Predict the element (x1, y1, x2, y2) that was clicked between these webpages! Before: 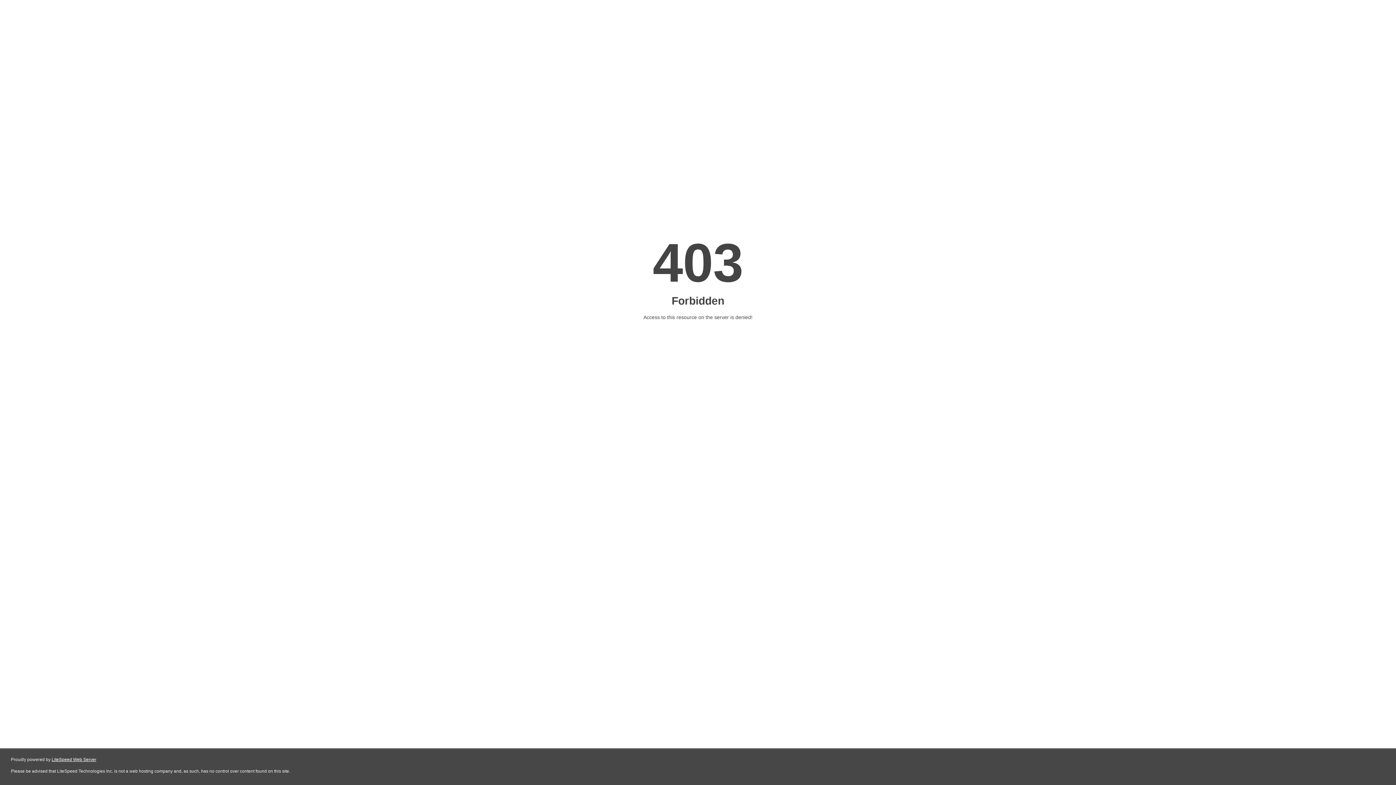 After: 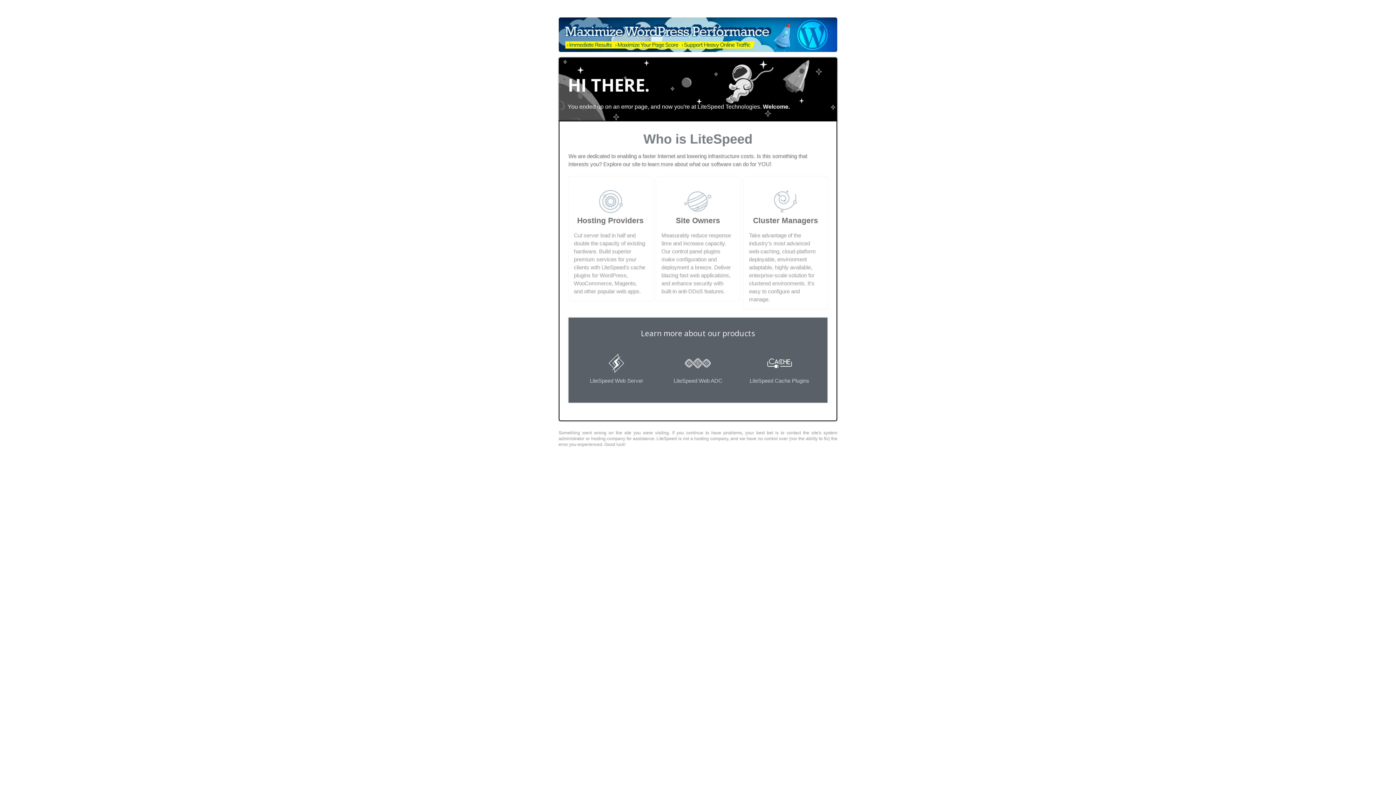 Action: label: LiteSpeed Web Server bbox: (51, 757, 96, 762)